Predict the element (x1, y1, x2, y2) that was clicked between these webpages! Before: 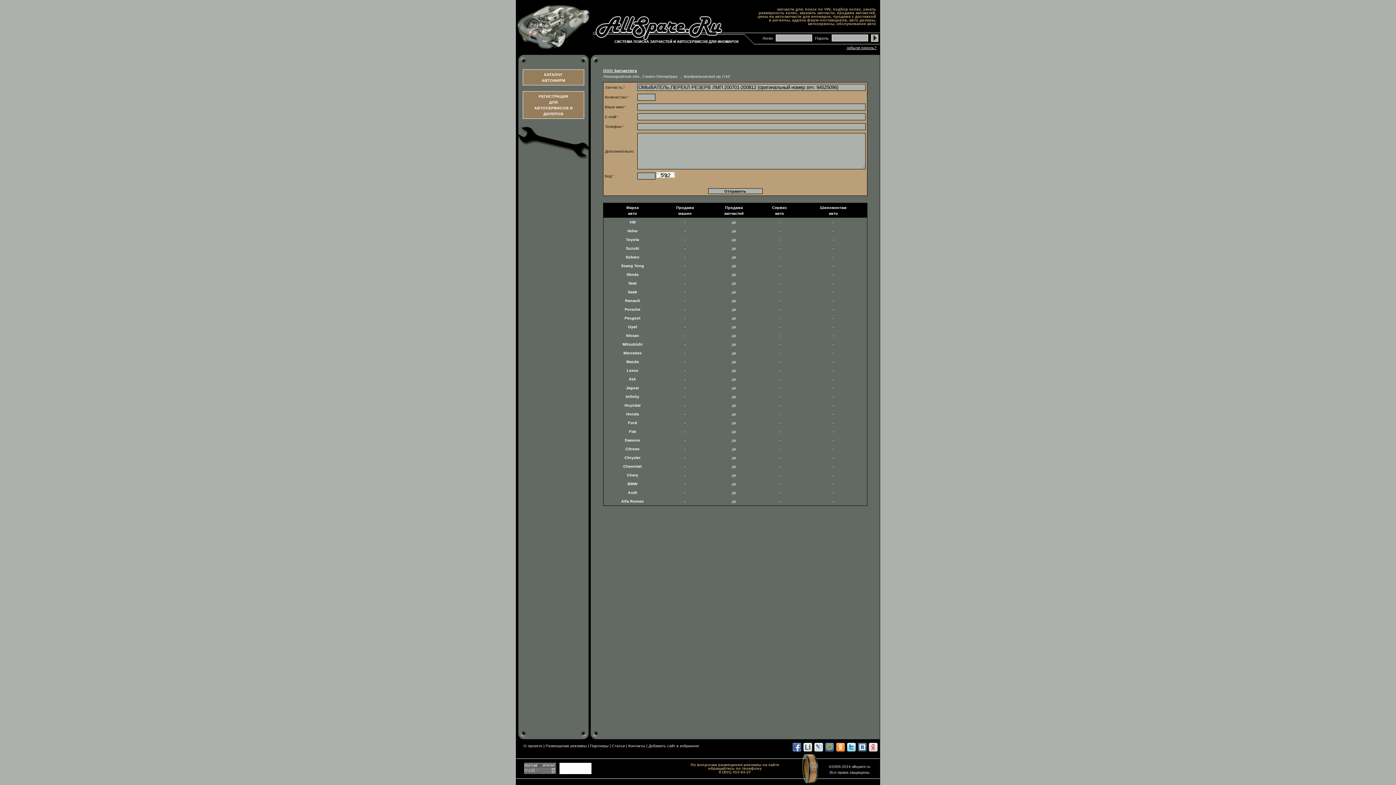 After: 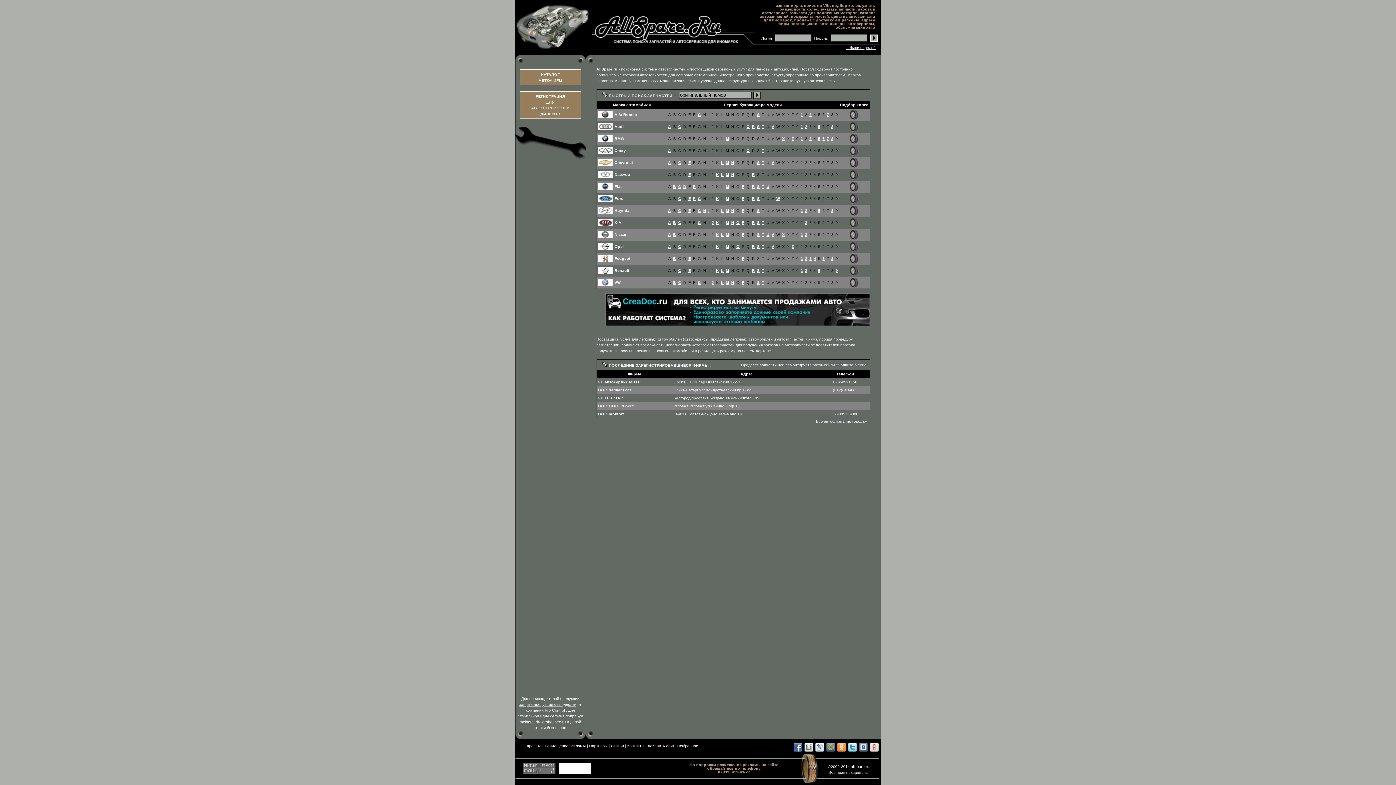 Action: bbox: (516, 49, 590, 53)